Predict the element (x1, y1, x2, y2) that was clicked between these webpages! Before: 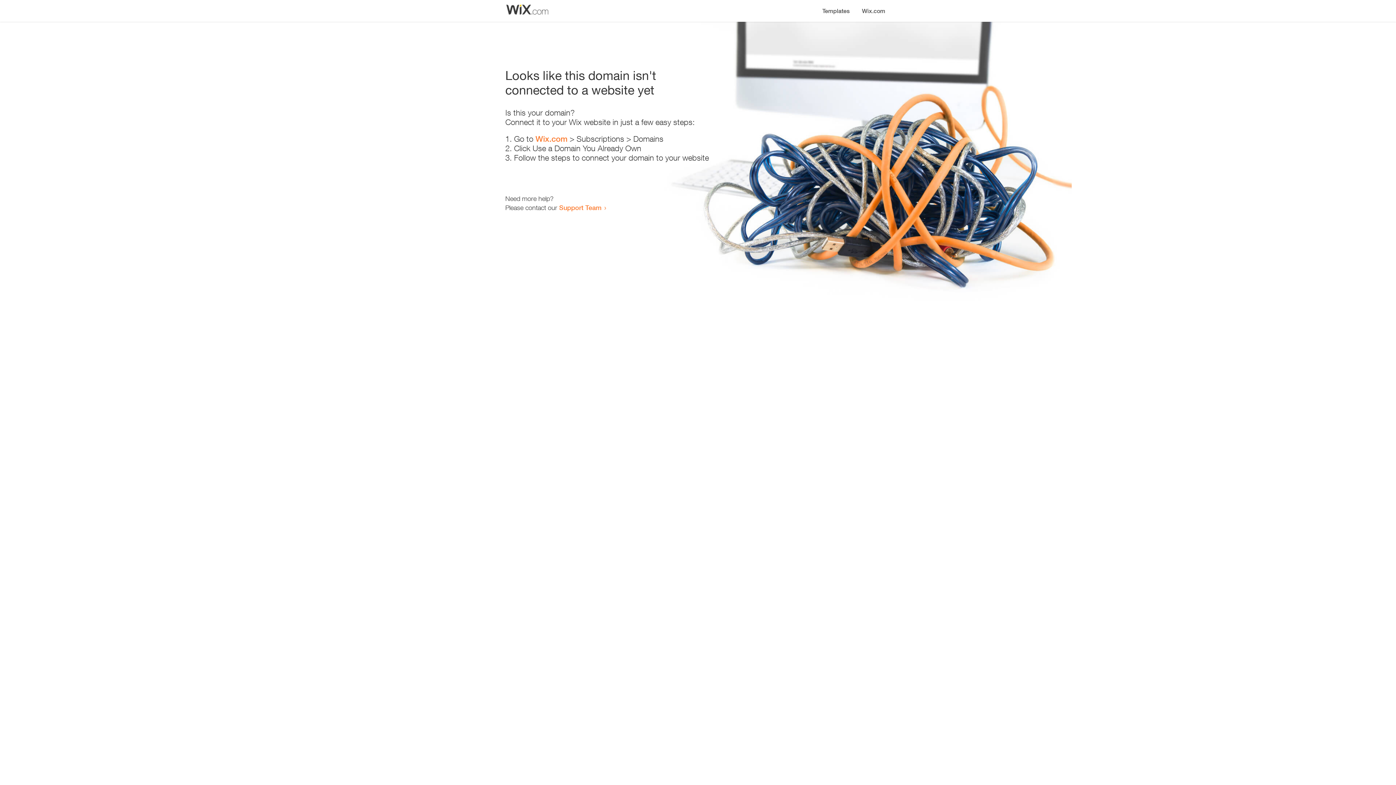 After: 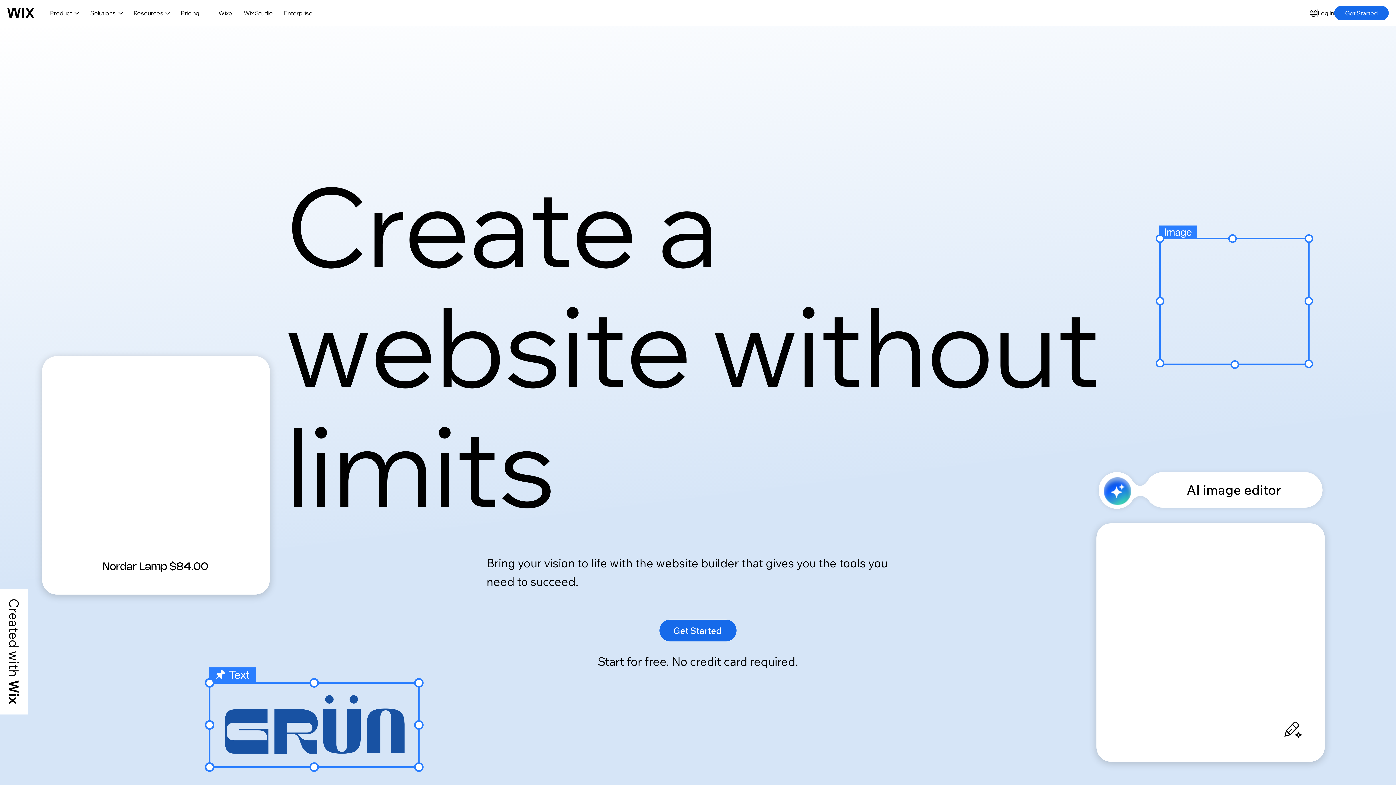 Action: label: Wix.com bbox: (535, 134, 567, 143)